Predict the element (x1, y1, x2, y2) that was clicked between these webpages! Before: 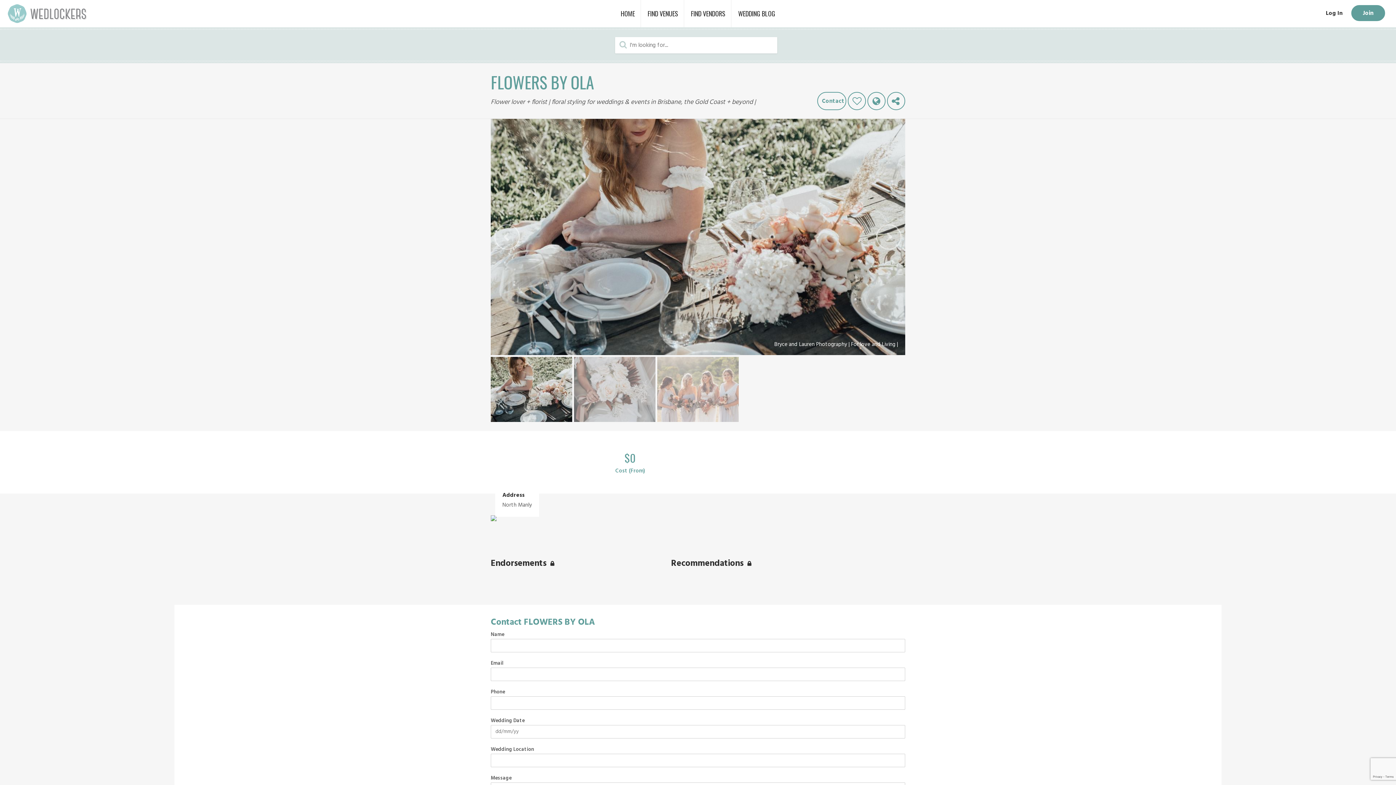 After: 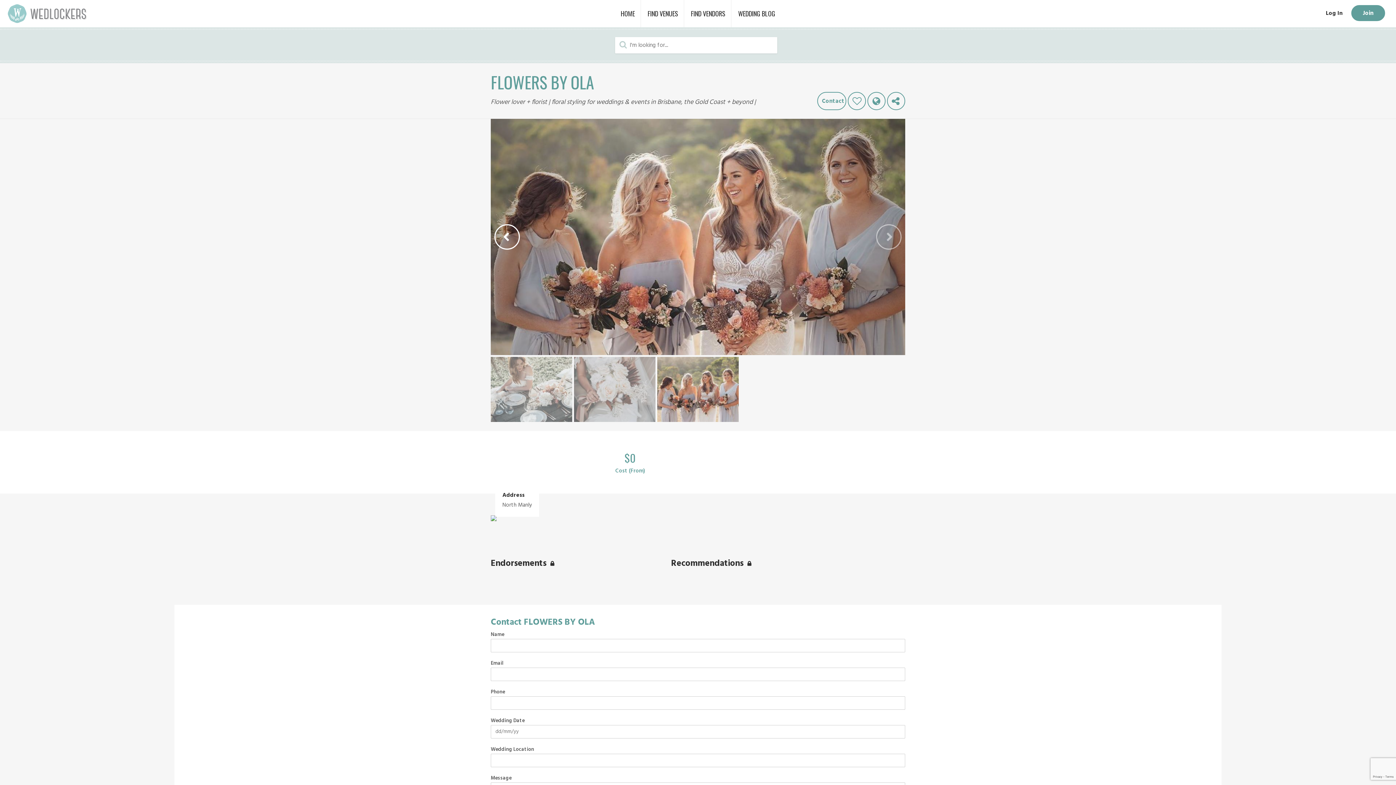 Action: bbox: (494, 224, 520, 249)